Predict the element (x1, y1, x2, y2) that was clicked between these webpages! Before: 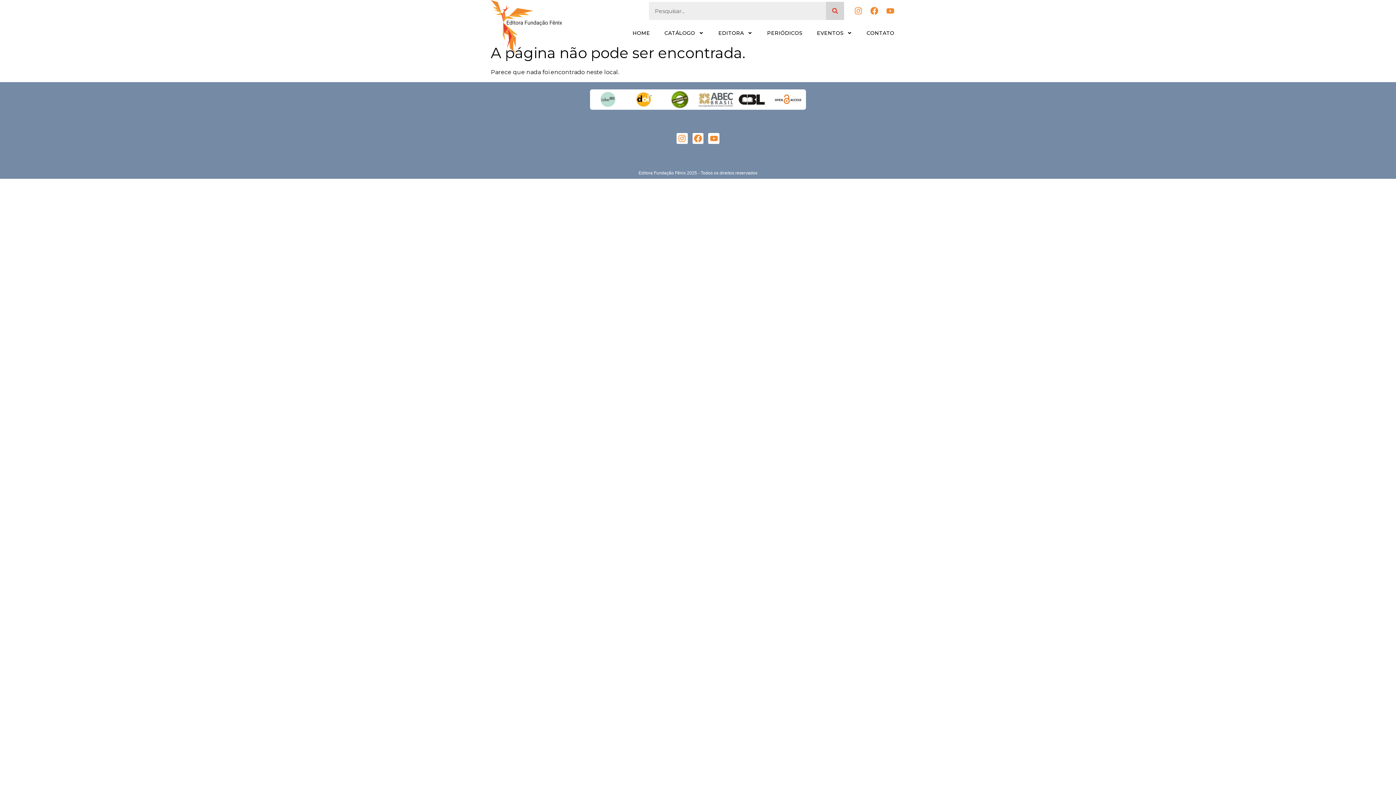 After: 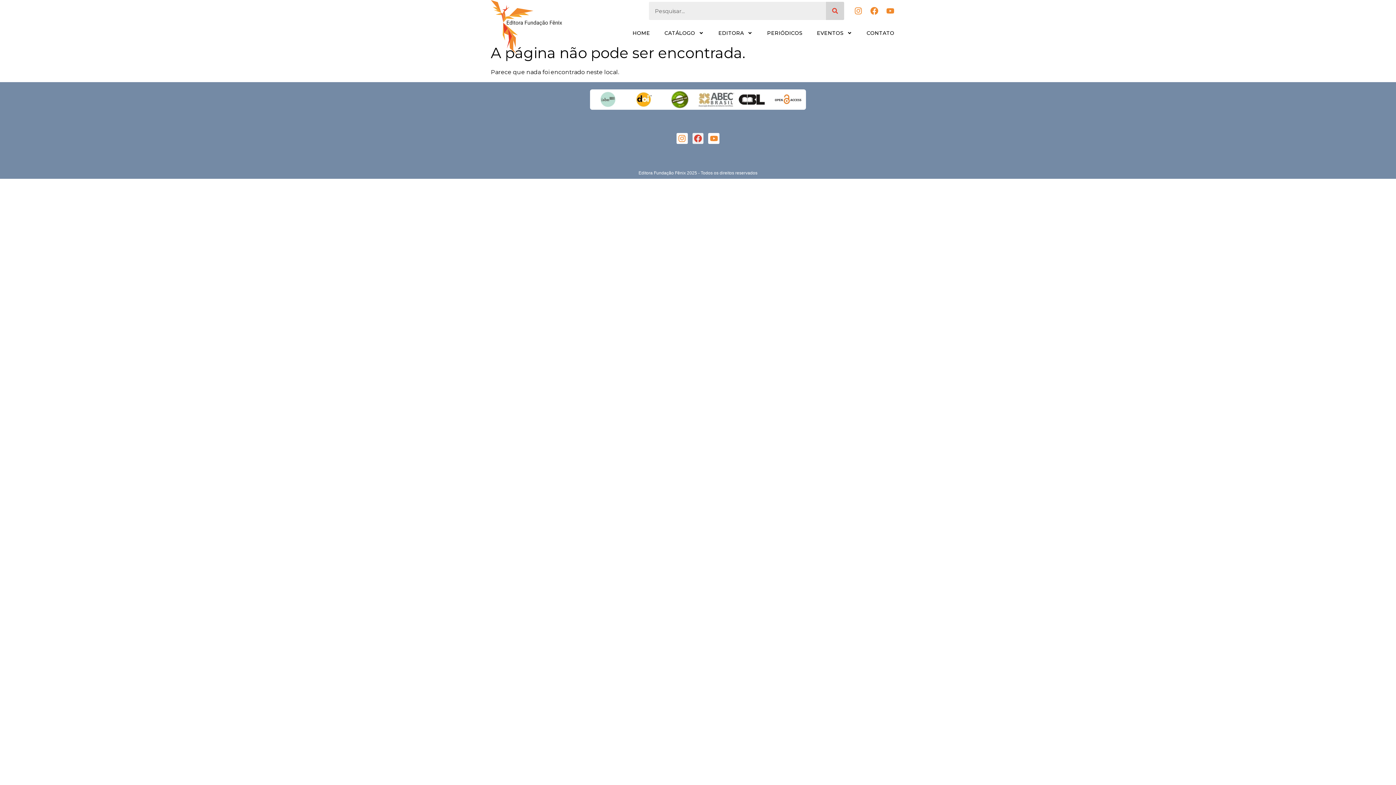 Action: bbox: (692, 132, 703, 144) label: Facebook